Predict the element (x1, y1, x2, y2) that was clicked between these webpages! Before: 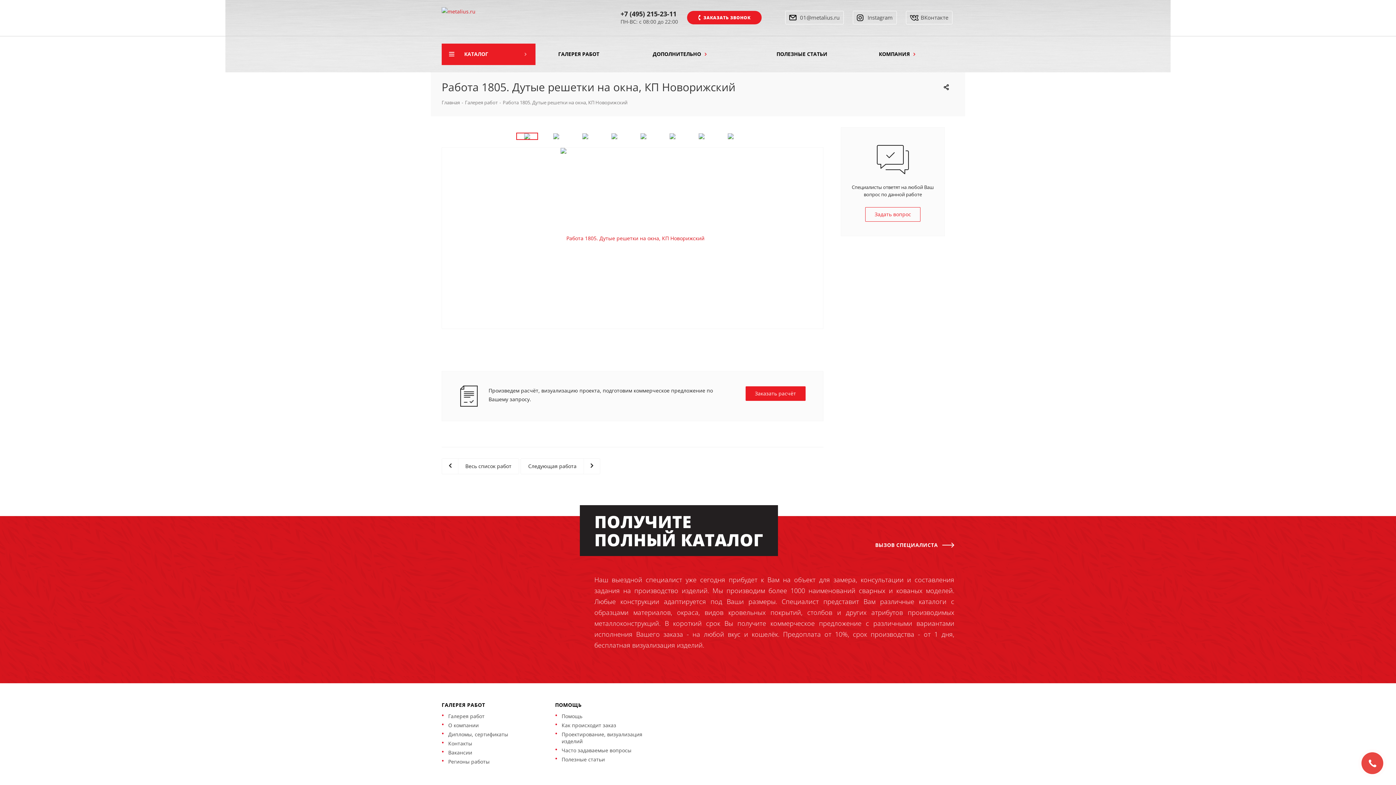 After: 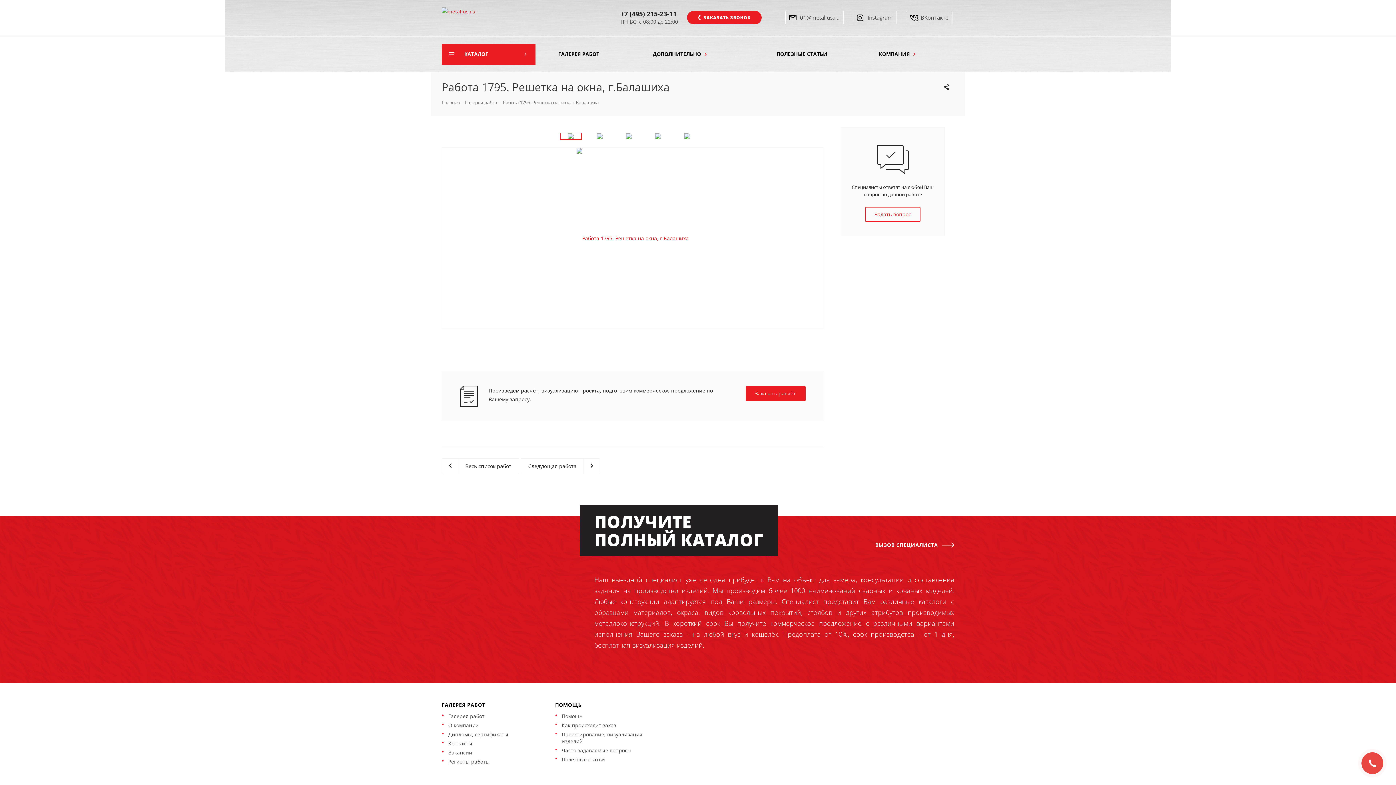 Action: bbox: (520, 458, 600, 474) label: Следующая работа